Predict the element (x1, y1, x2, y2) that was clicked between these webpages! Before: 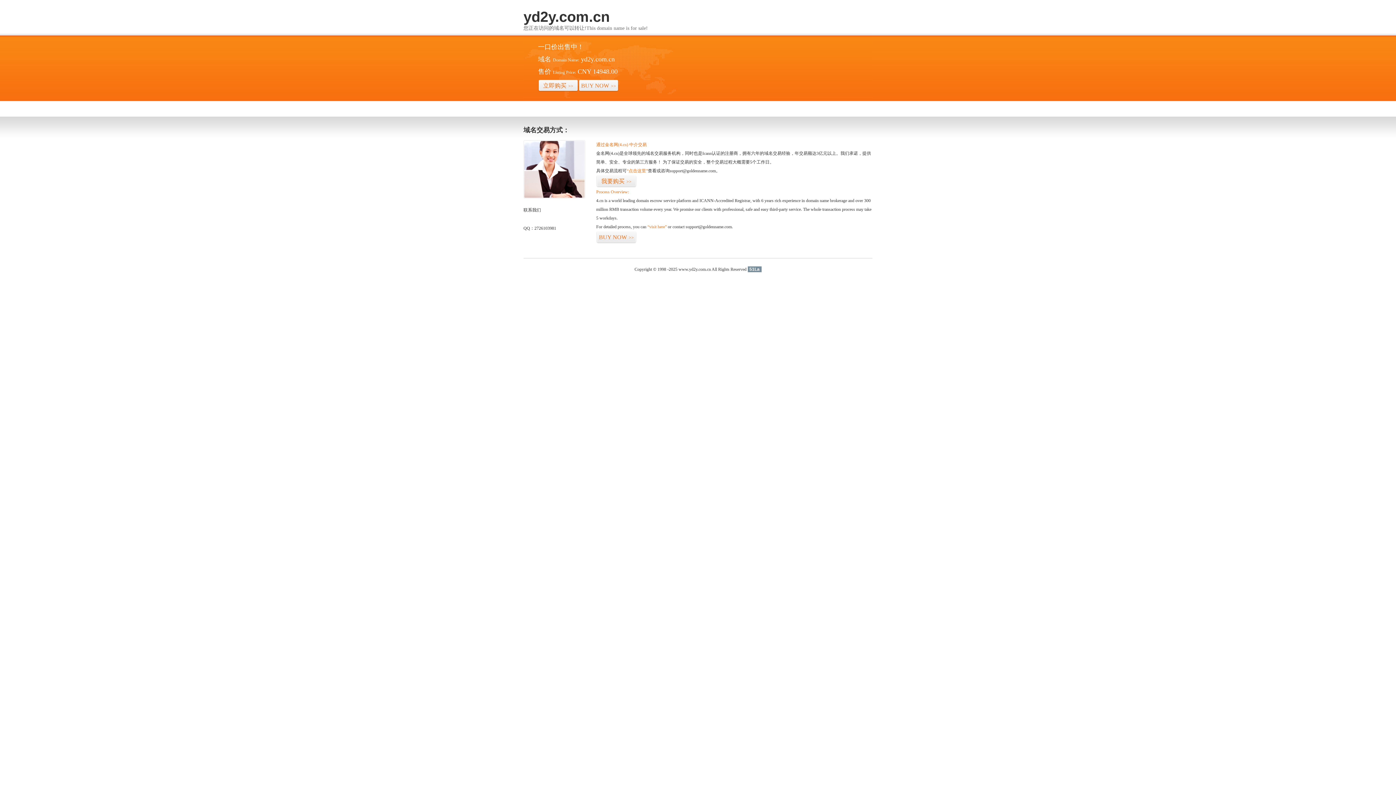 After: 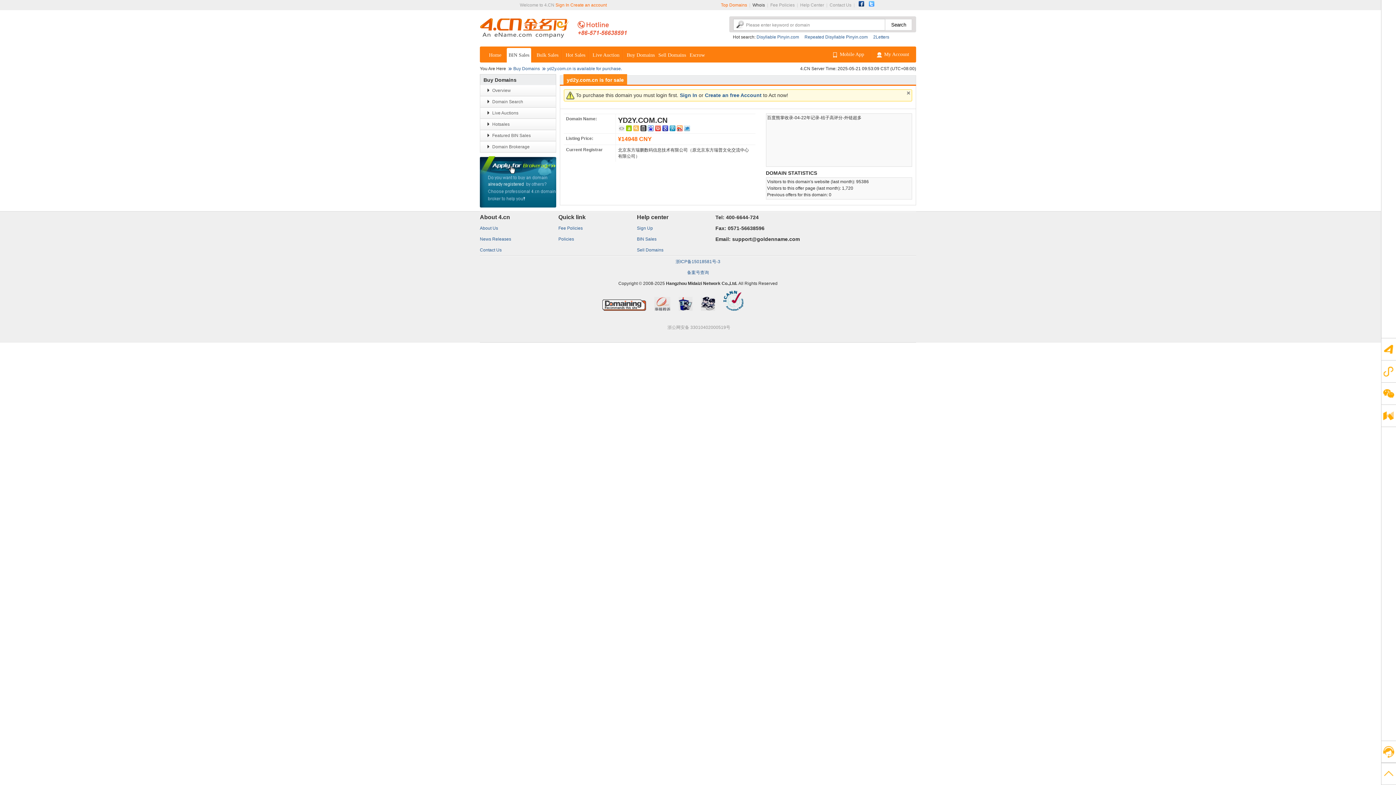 Action: label: “点击这里” bbox: (626, 168, 648, 173)